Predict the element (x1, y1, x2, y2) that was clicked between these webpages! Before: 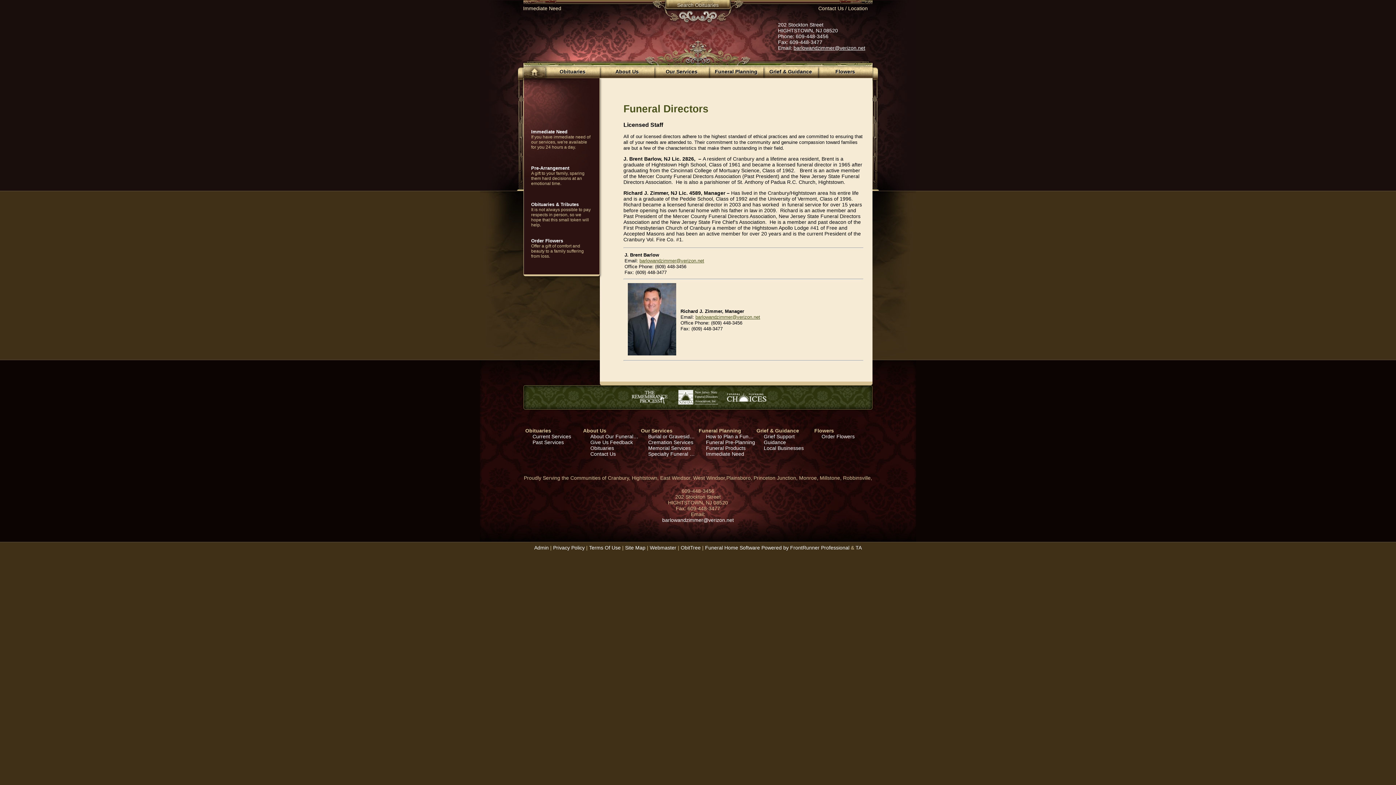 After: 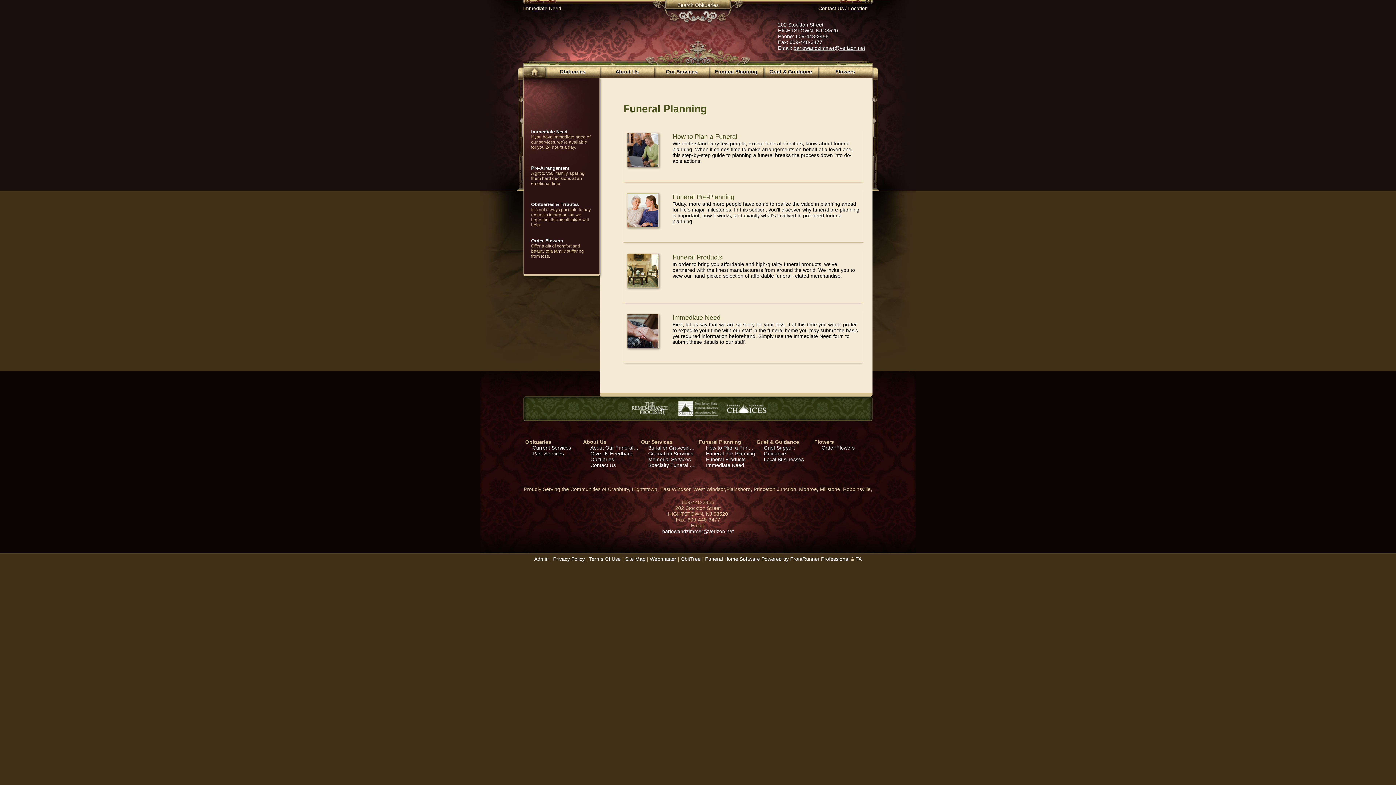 Action: label: Funeral Planning bbox: (698, 427, 741, 433)